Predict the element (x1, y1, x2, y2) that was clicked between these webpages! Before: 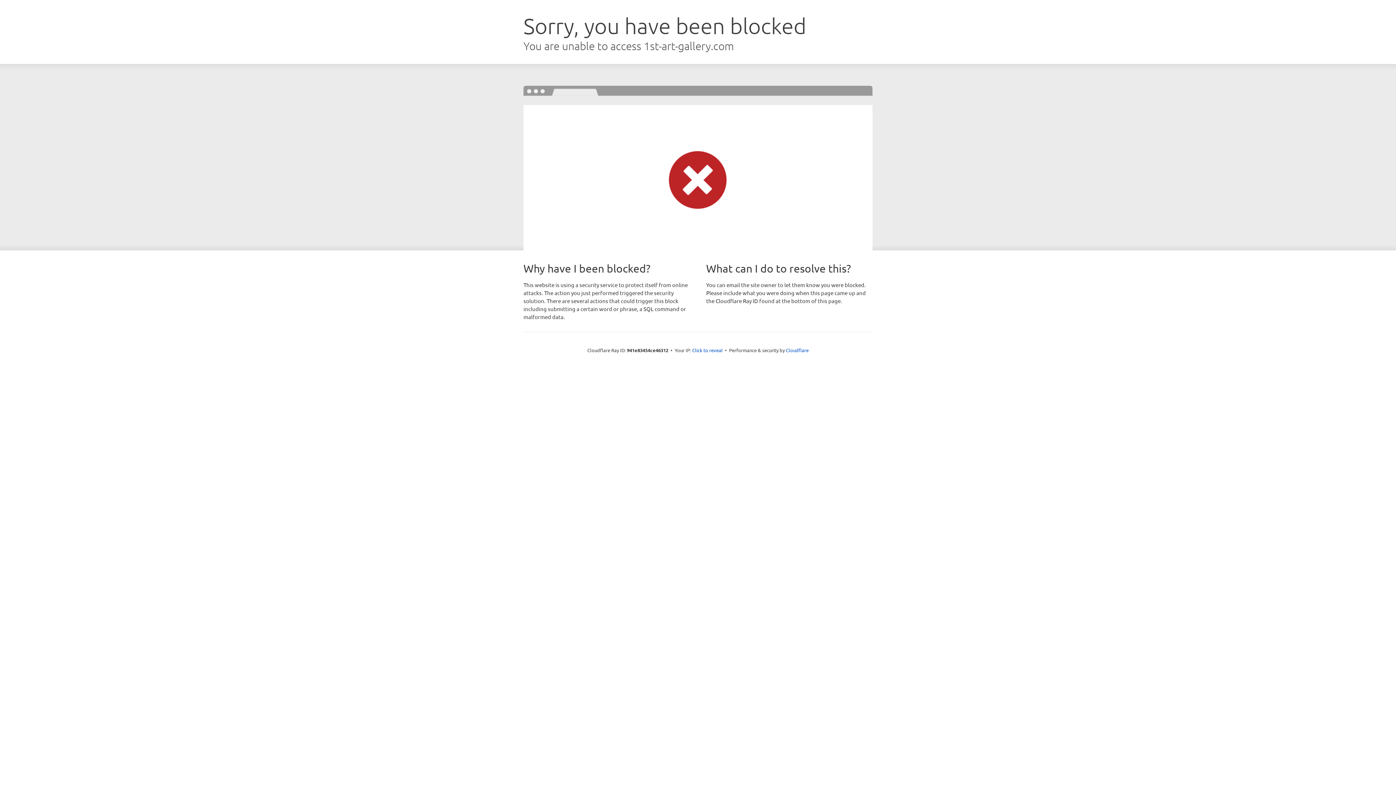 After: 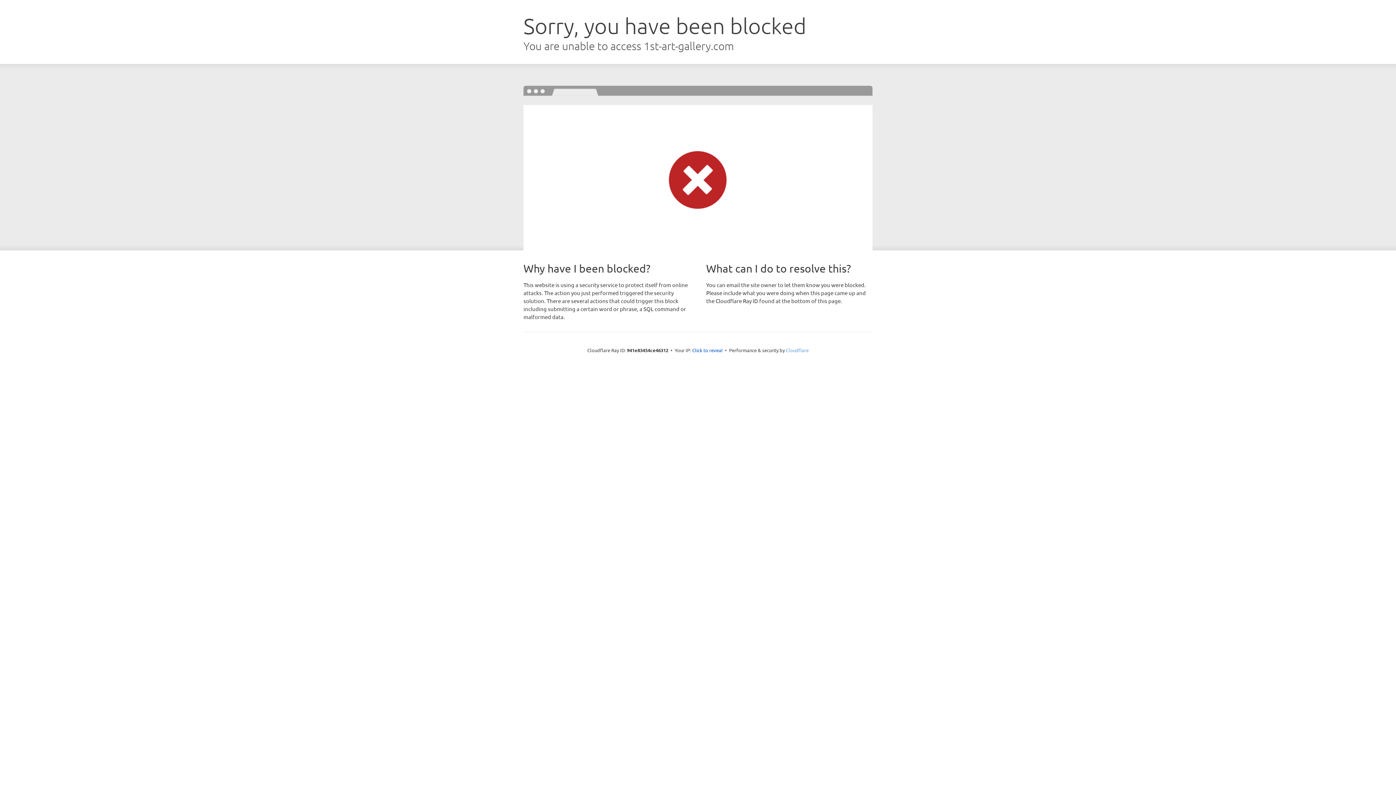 Action: bbox: (786, 347, 808, 353) label: Cloudflare